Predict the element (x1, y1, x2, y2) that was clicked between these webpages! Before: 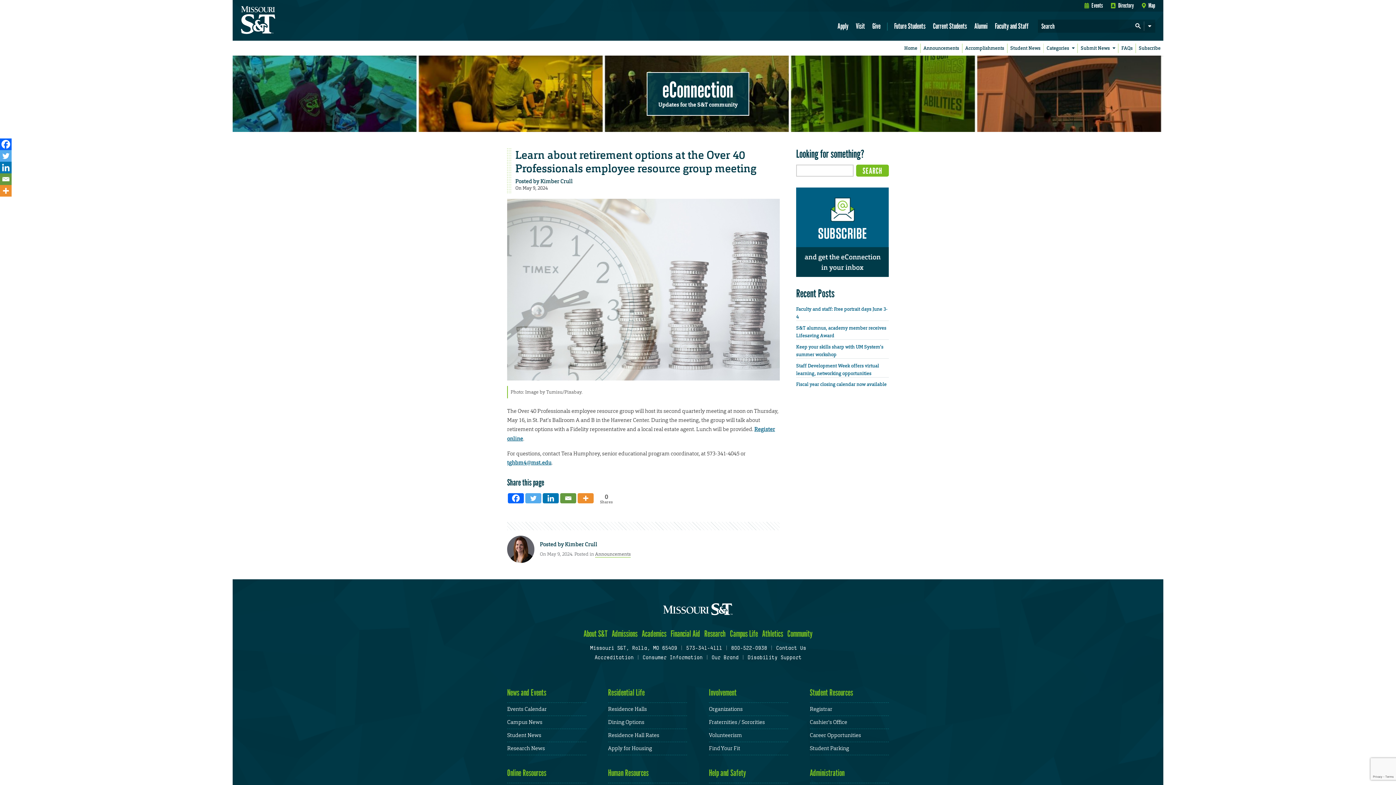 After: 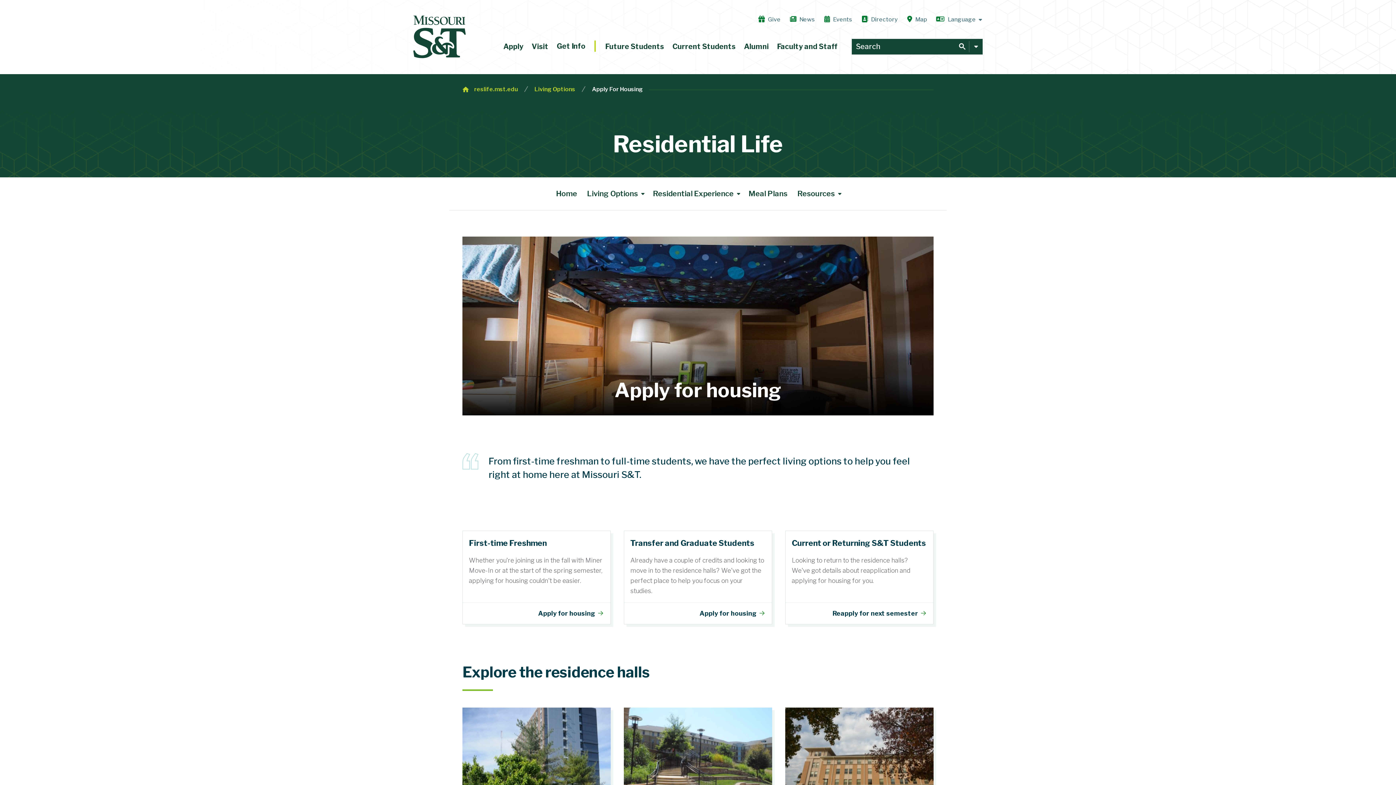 Action: bbox: (608, 745, 652, 752) label: Apply for Housing